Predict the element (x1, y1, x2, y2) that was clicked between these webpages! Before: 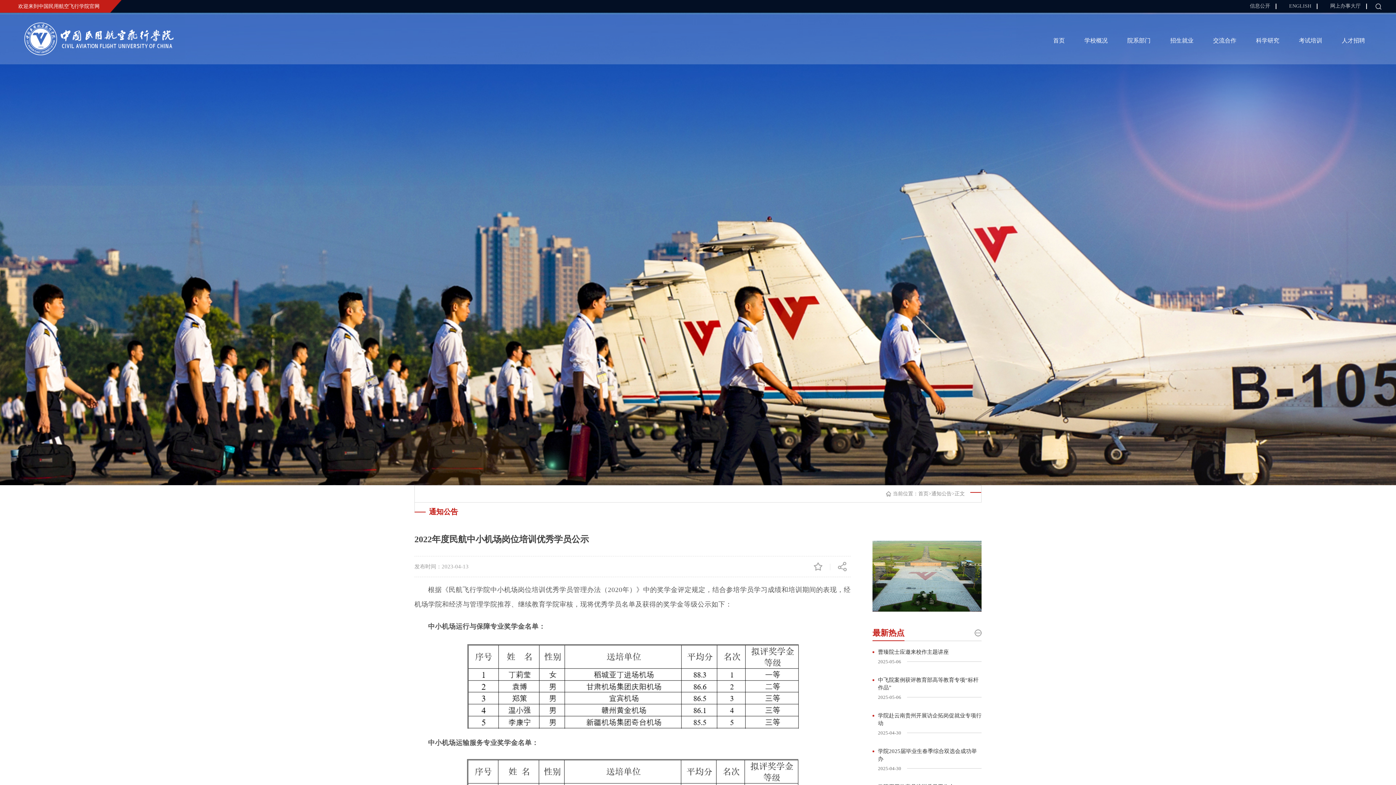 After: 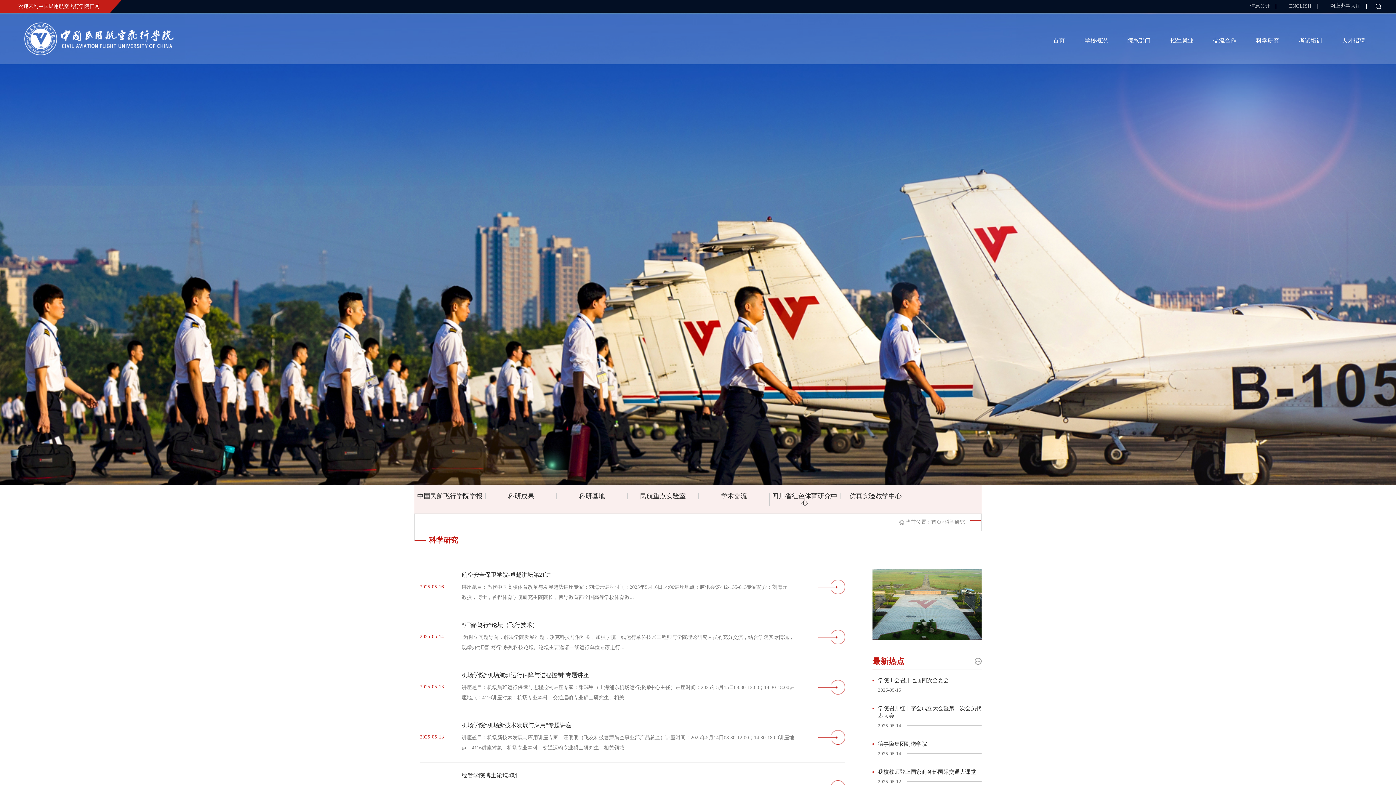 Action: bbox: (1256, 29, 1279, 51) label: 科学研究